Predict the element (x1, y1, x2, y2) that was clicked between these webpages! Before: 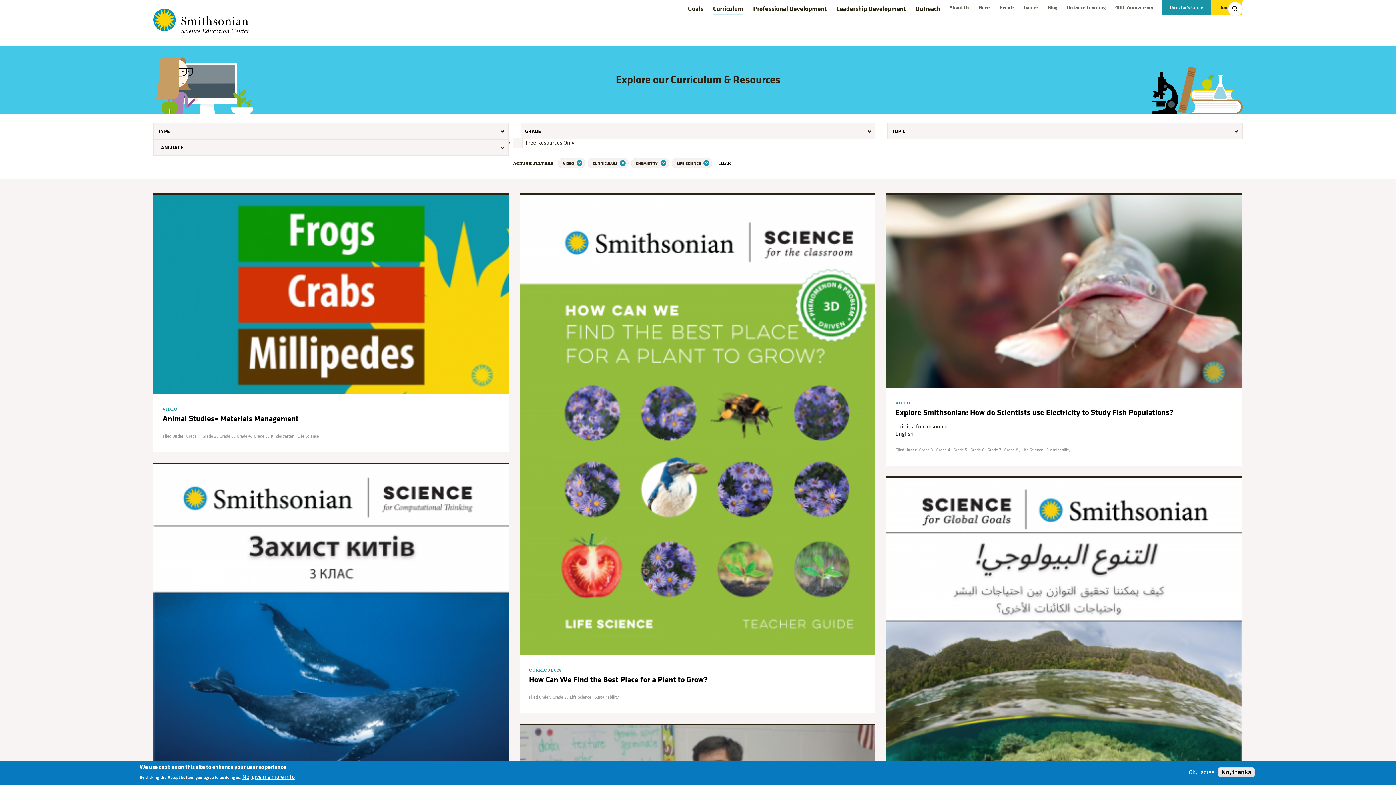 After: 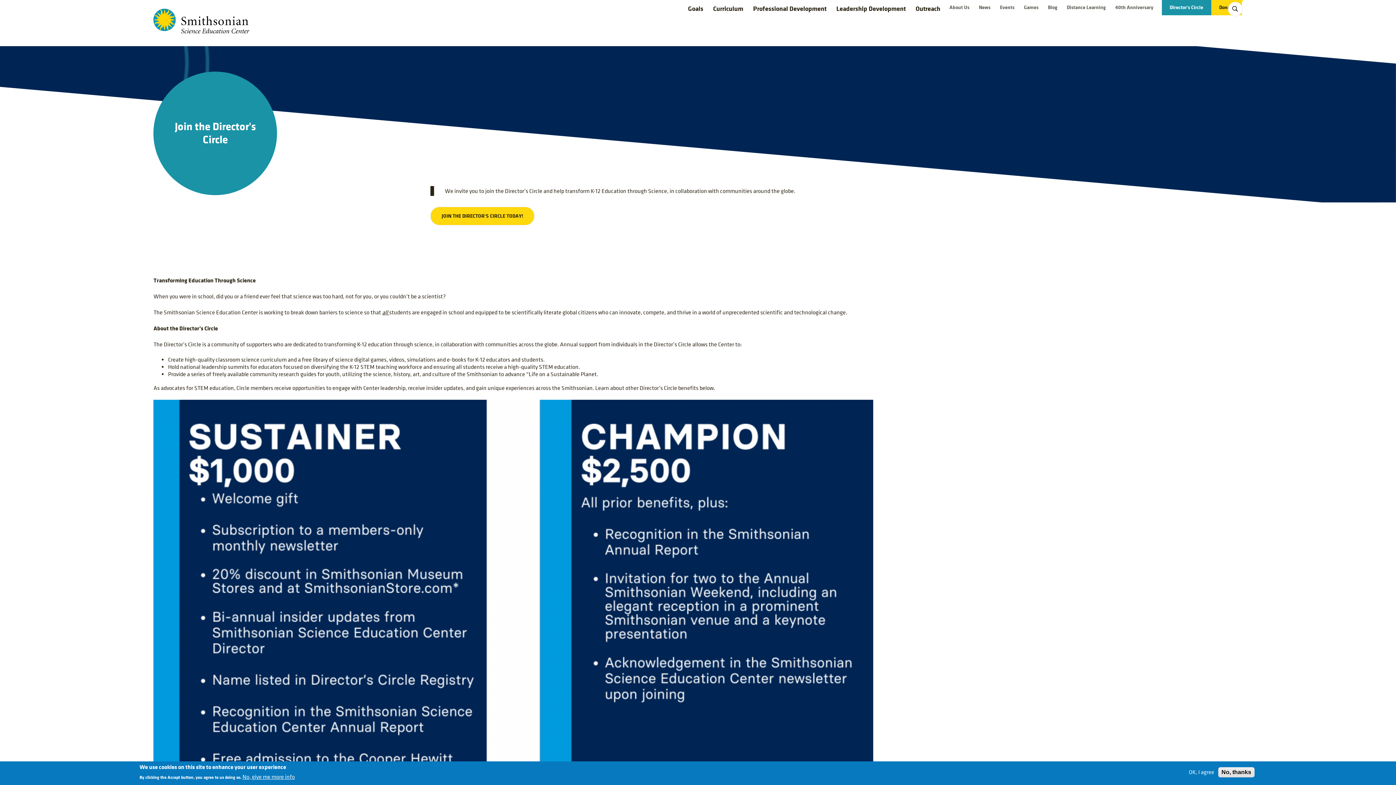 Action: label: Director's Circle bbox: (1162, 3, 1211, 11)